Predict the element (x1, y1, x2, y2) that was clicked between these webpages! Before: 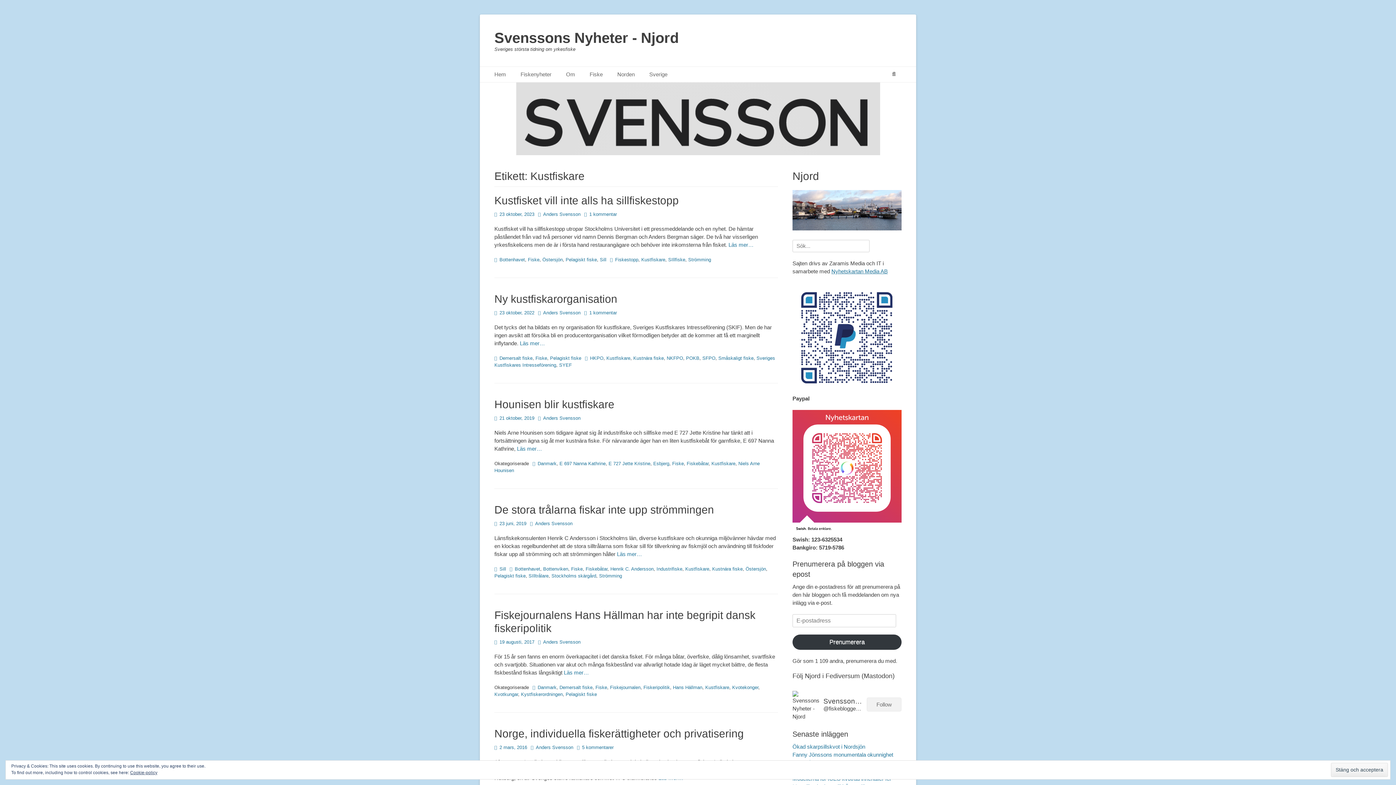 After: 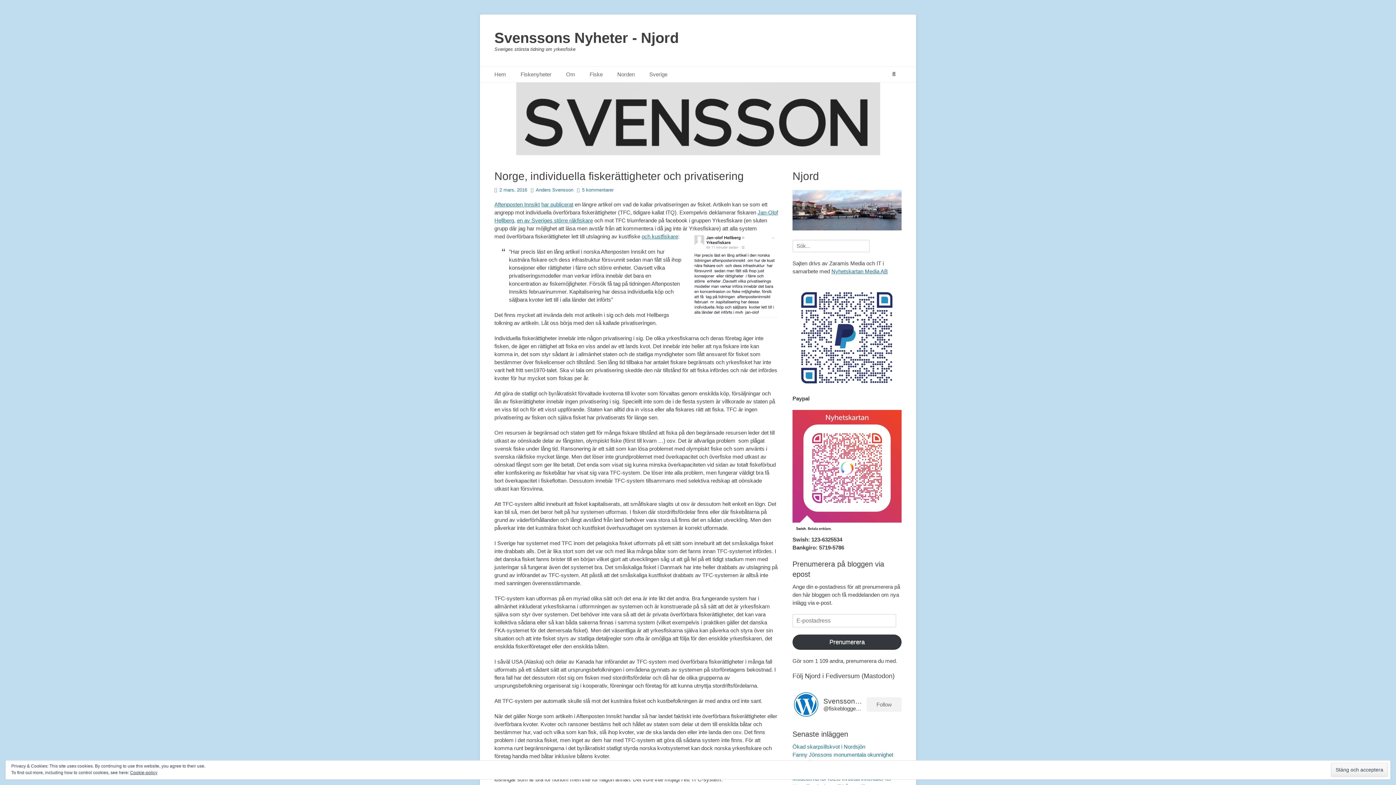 Action: bbox: (494, 745, 527, 750) label: 2 mars, 2016